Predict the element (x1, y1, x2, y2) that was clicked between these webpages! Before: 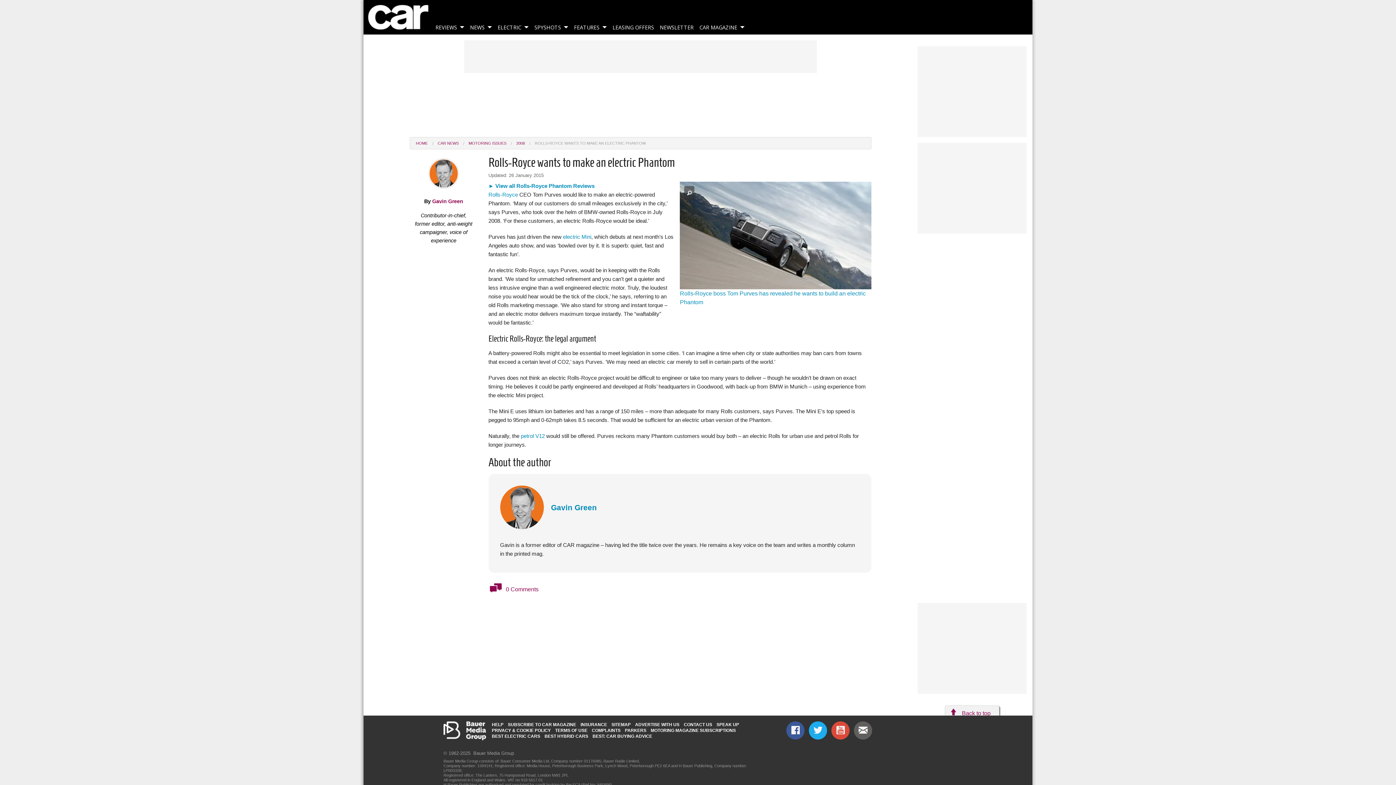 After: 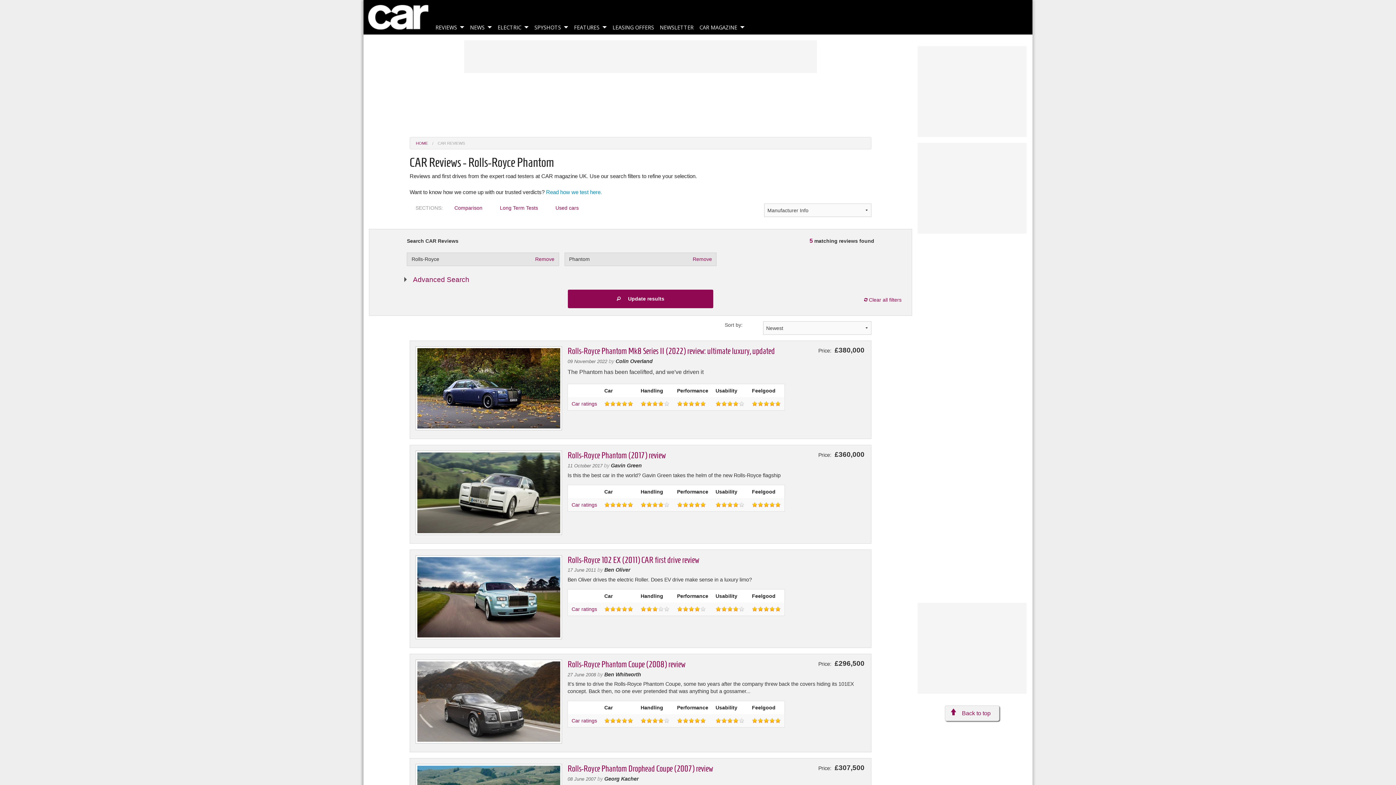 Action: label:  View all Rolls-Royce Phantom Reviews bbox: (488, 182, 594, 189)